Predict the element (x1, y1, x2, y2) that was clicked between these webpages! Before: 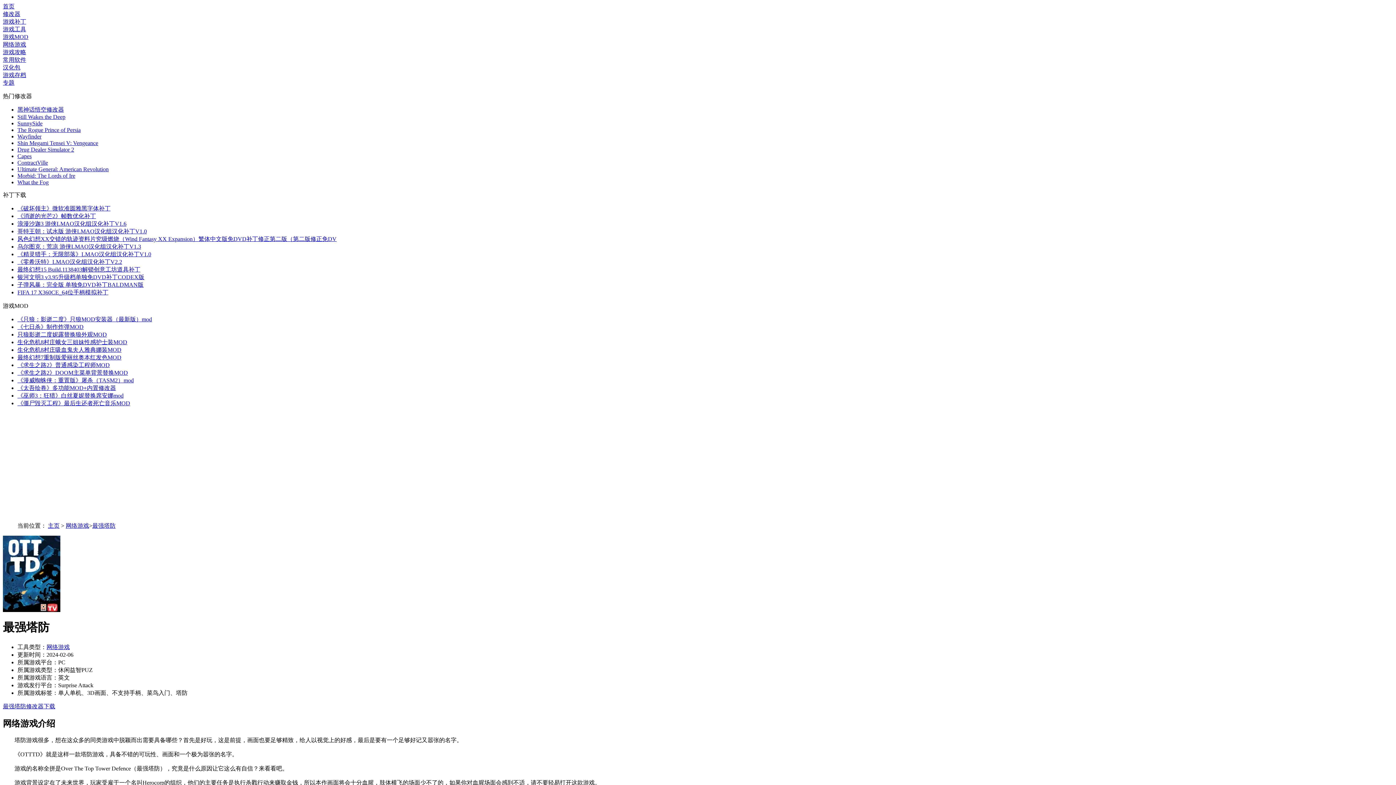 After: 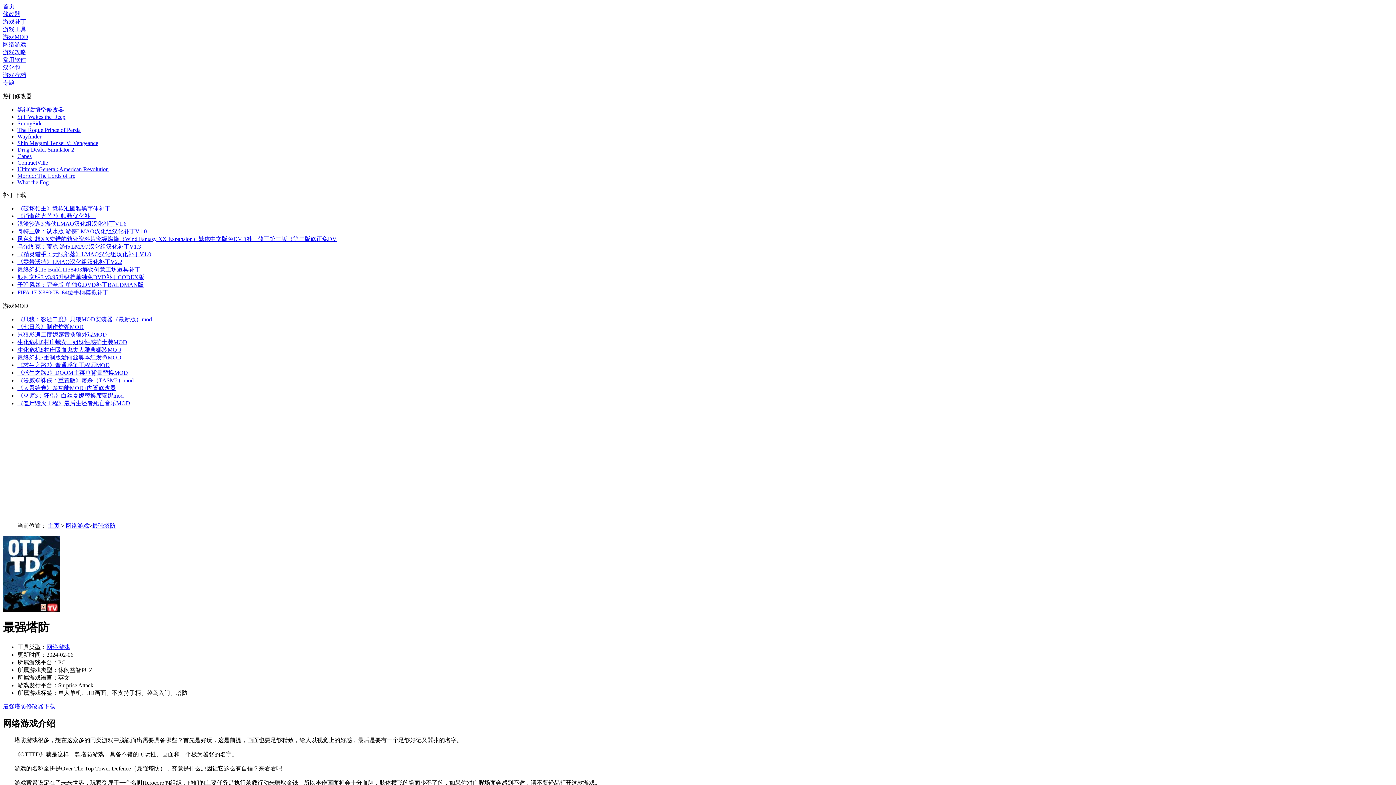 Action: bbox: (17, 354, 121, 360) label: 最终幻想7重制版爱丽丝奥本红发色MOD